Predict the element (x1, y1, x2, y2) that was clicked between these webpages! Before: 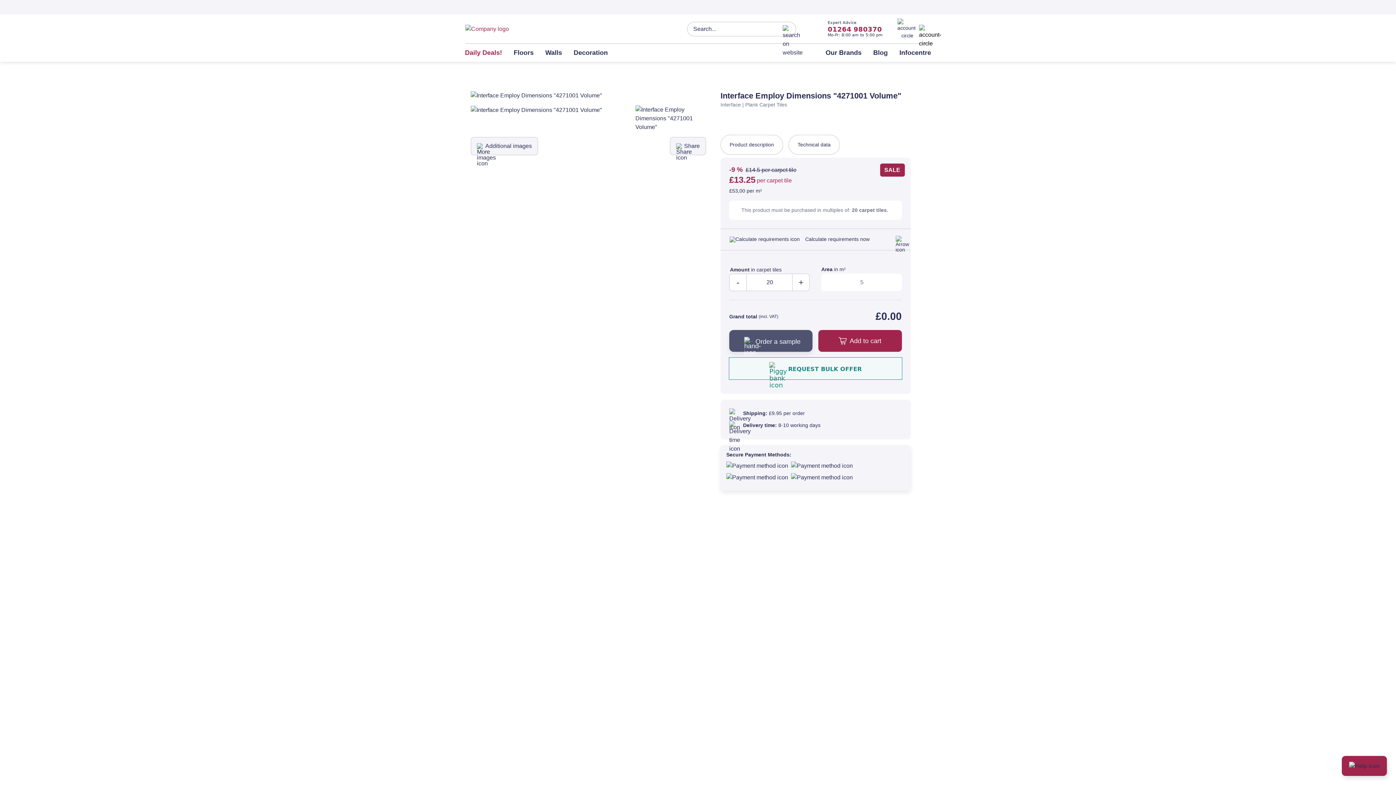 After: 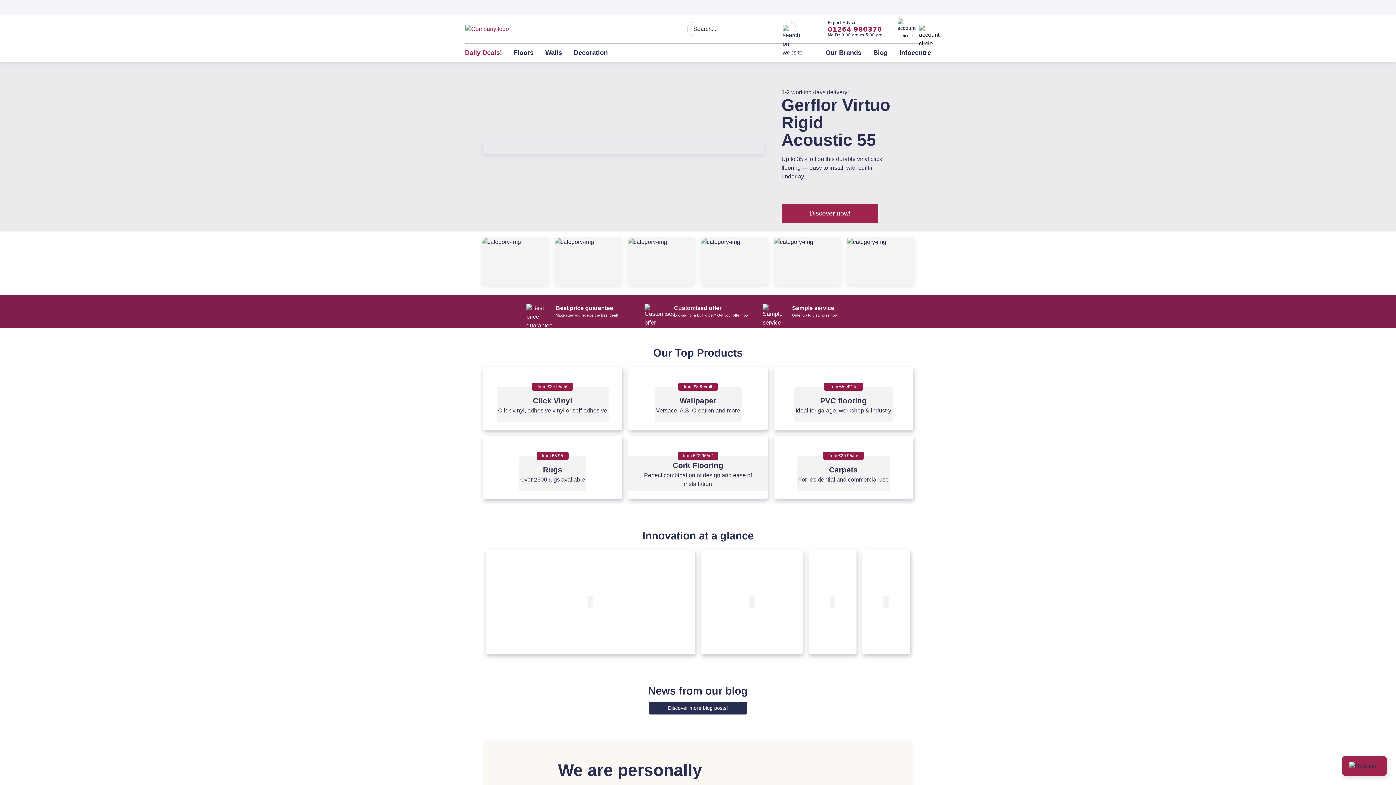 Action: bbox: (465, 25, 509, 31)